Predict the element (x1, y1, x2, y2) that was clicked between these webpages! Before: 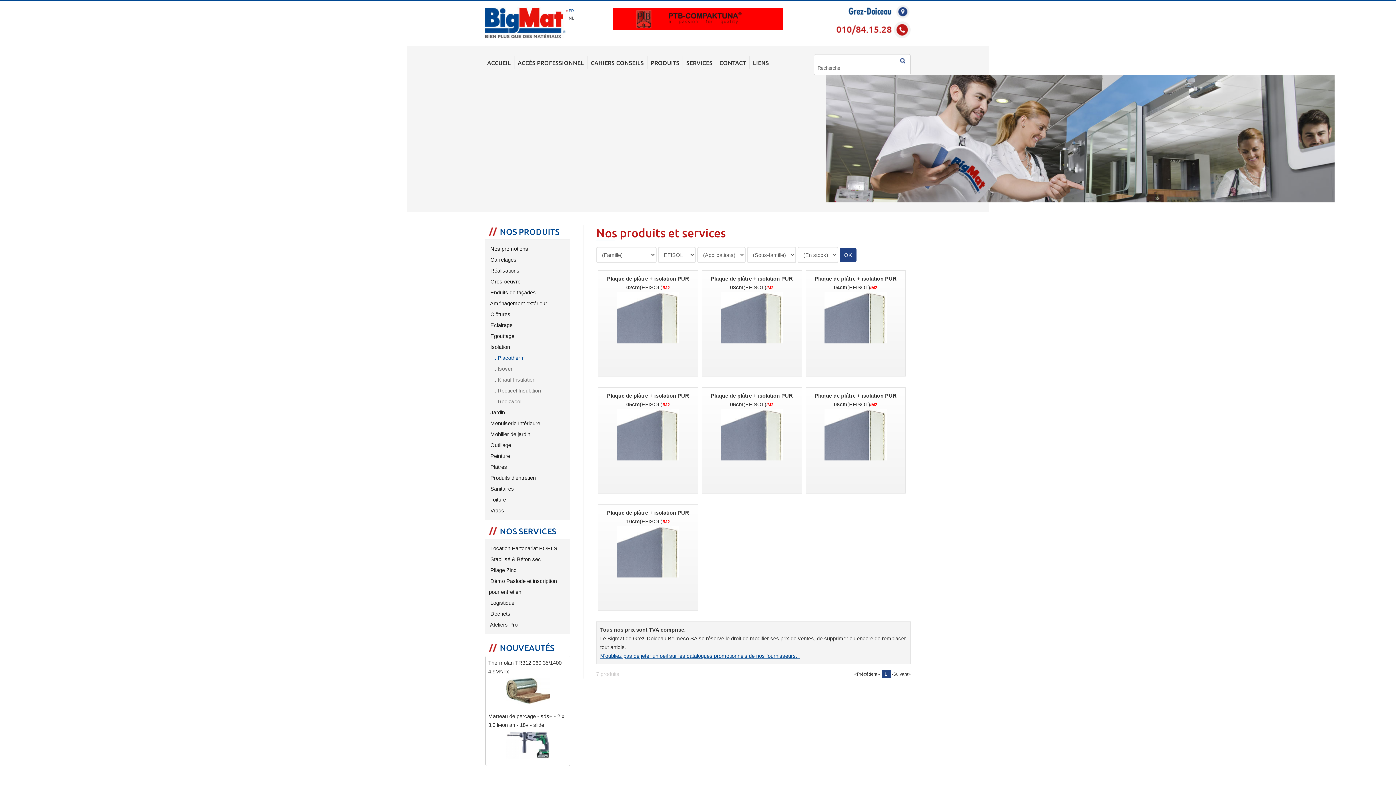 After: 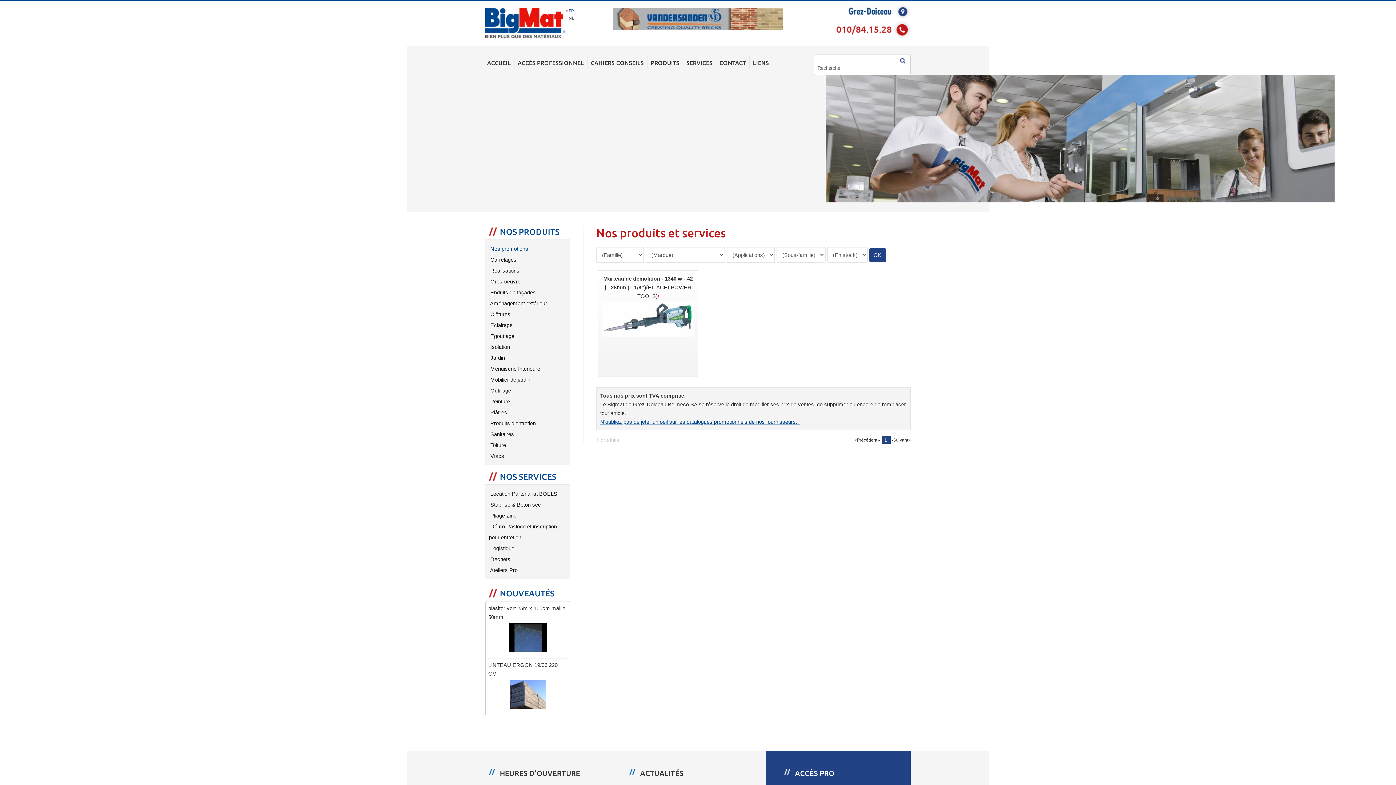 Action: bbox: (489, 246, 528, 252) label:  Nos promotions